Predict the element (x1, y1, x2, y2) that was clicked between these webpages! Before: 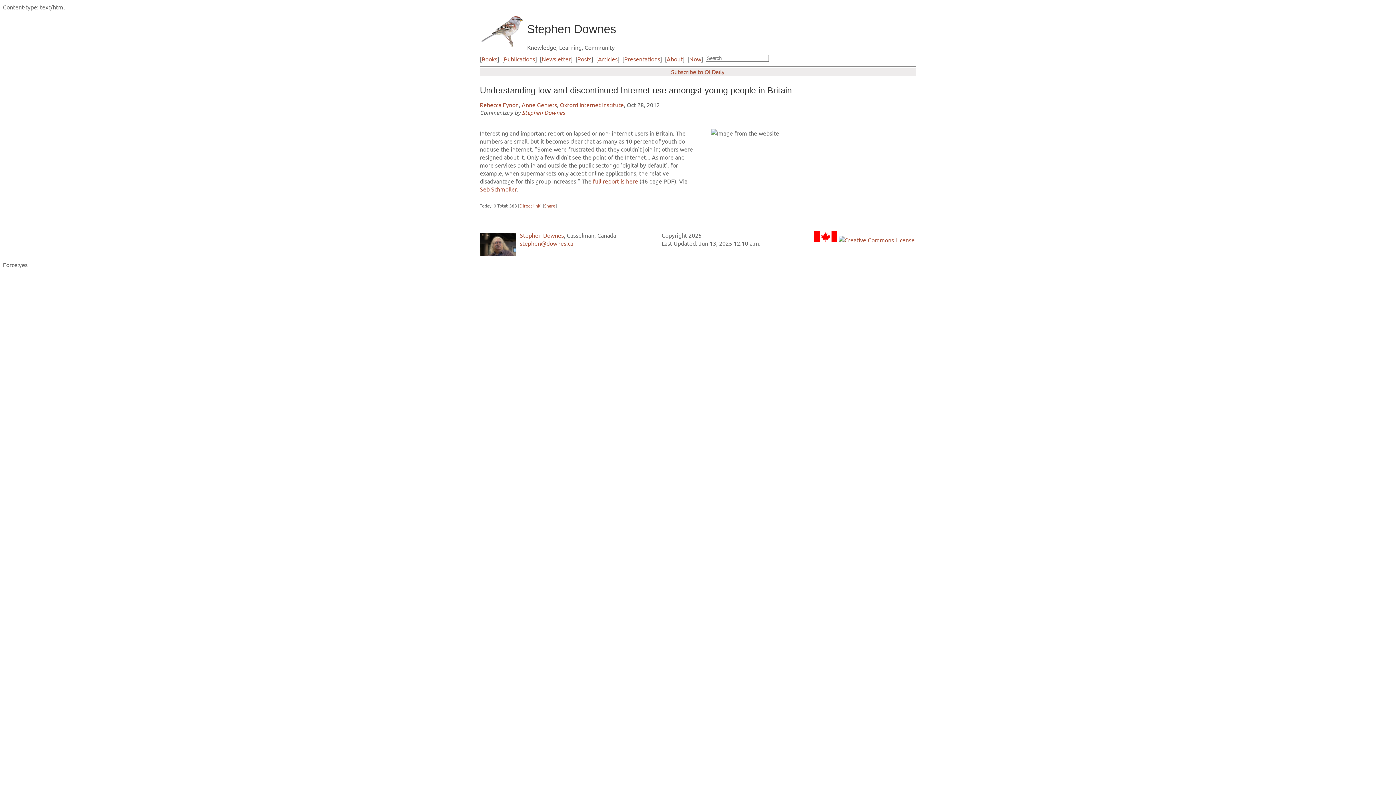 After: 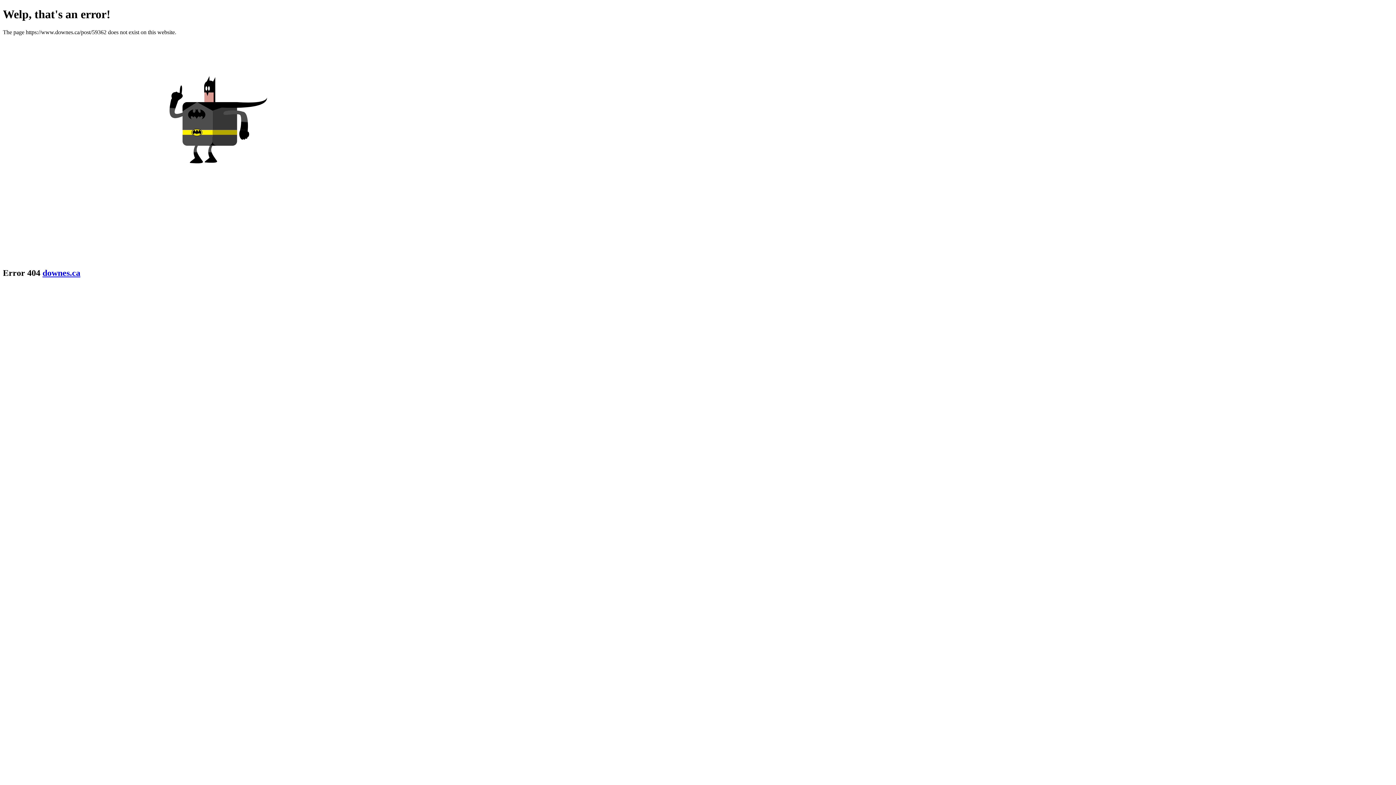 Action: bbox: (521, 101, 557, 108) label: Anne Geniets